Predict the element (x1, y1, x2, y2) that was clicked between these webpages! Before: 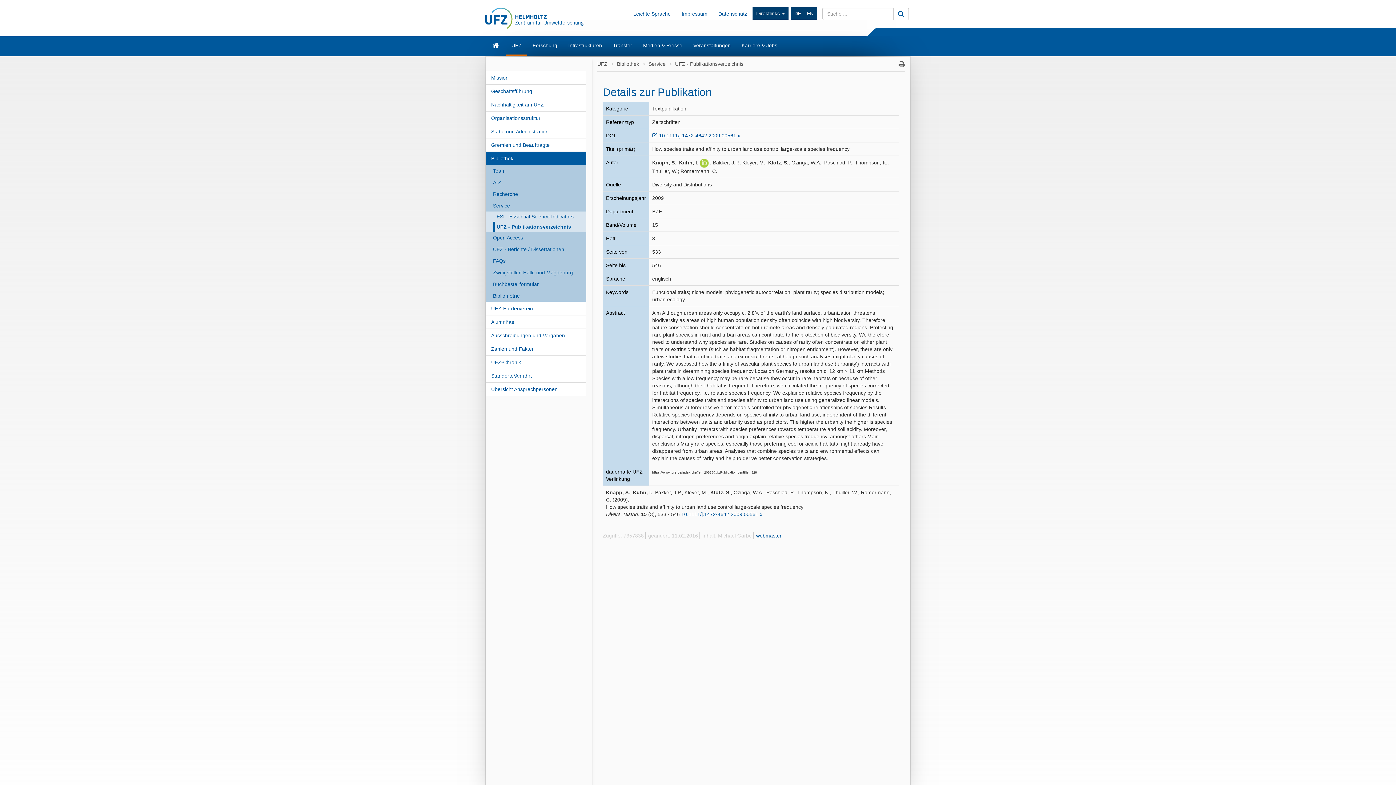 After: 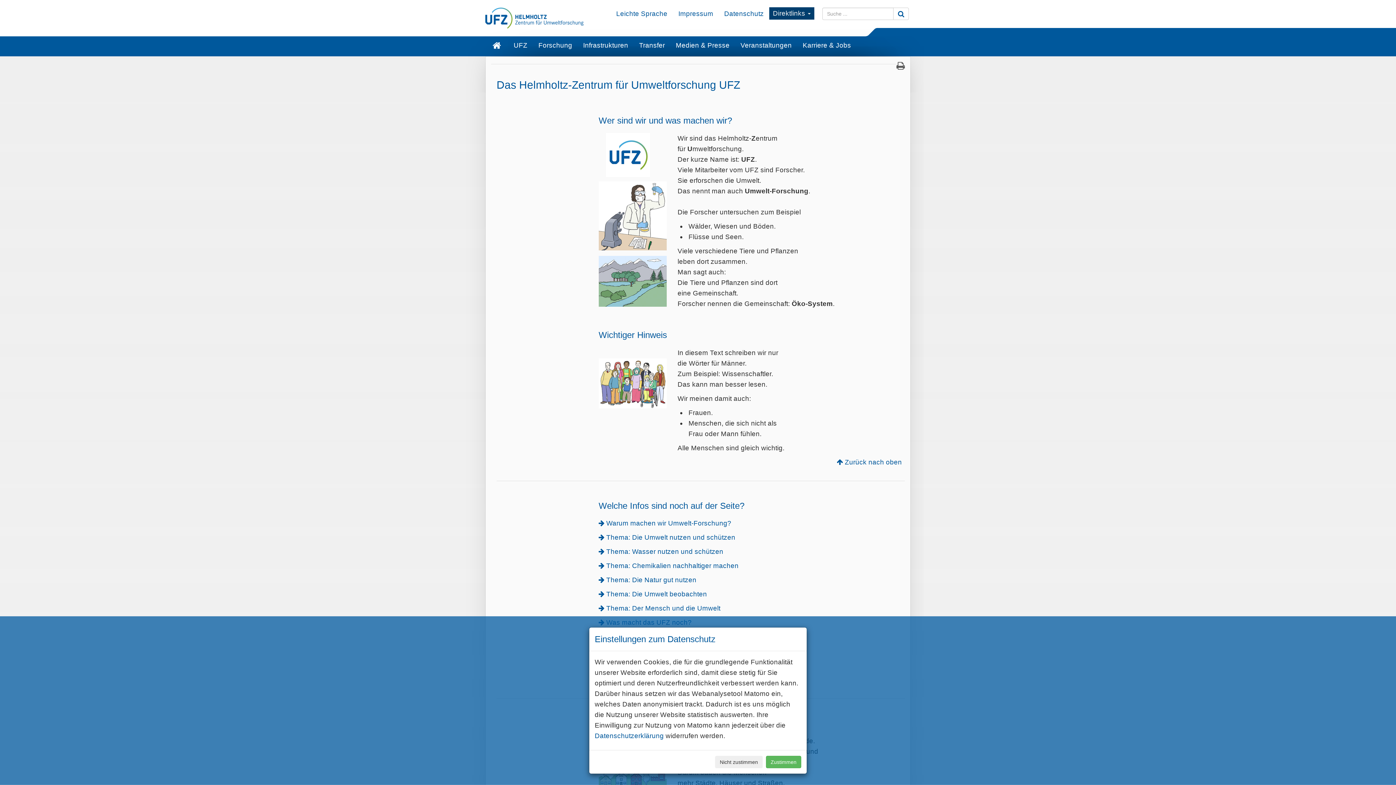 Action: bbox: (628, 4, 676, 22) label: Leichte Sprache